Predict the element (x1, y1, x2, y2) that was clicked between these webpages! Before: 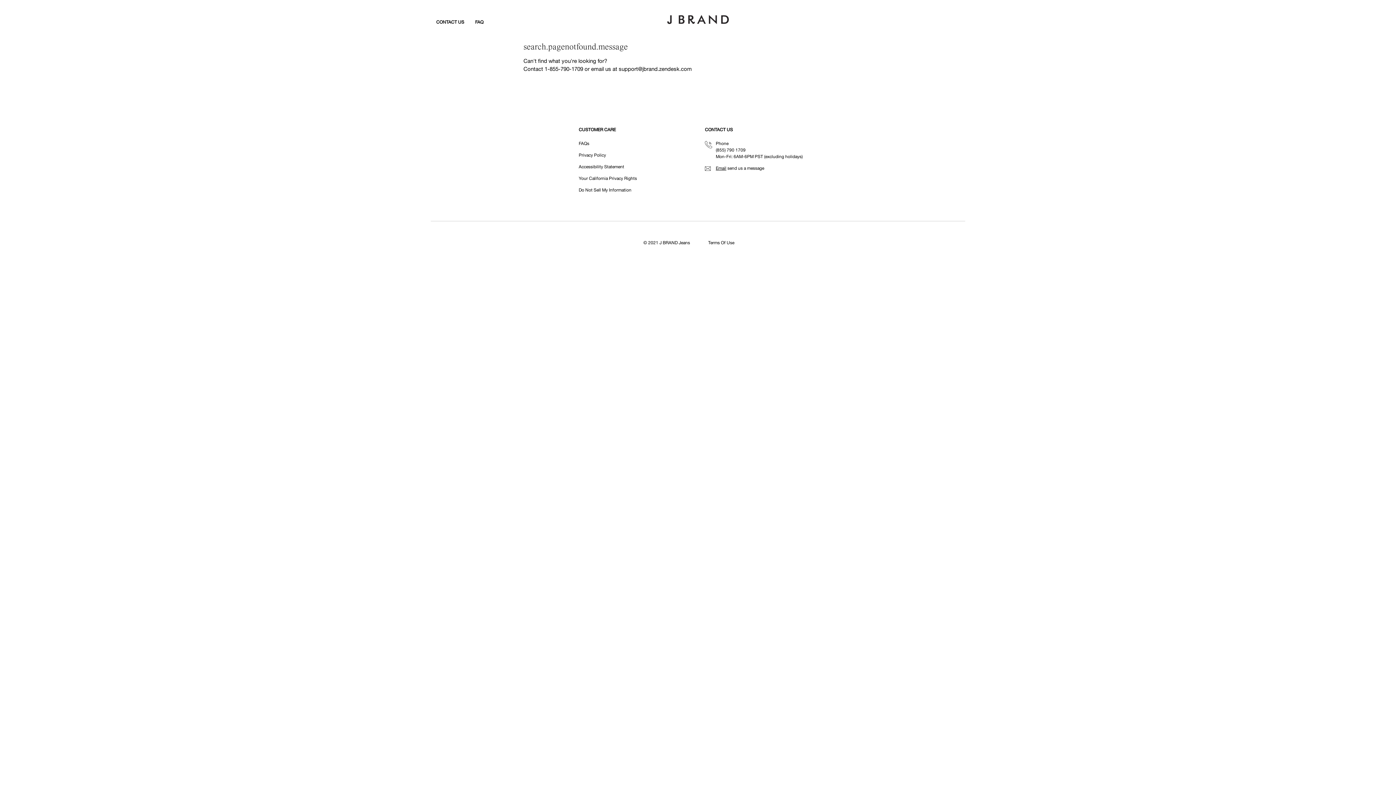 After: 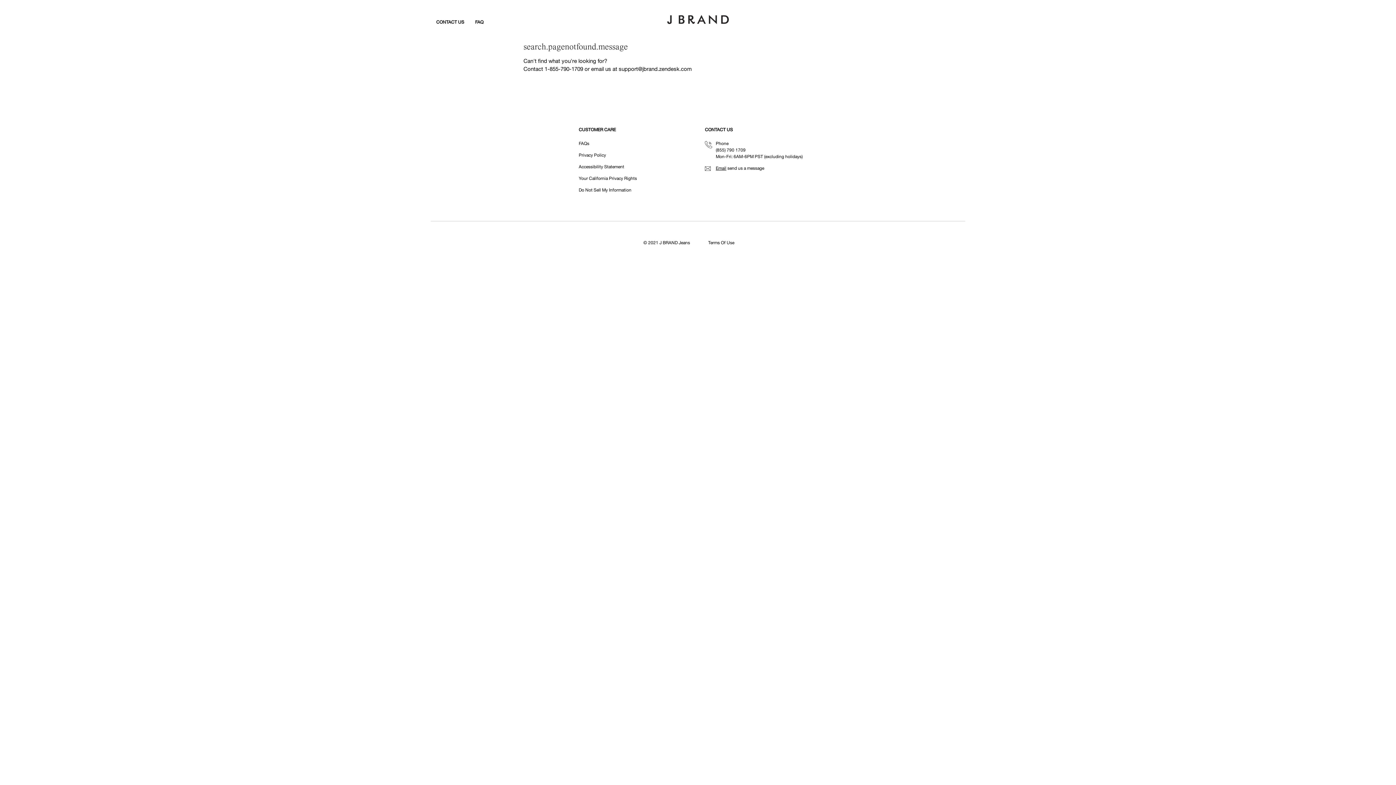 Action: bbox: (716, 147, 745, 152) label: (855) 790 1709